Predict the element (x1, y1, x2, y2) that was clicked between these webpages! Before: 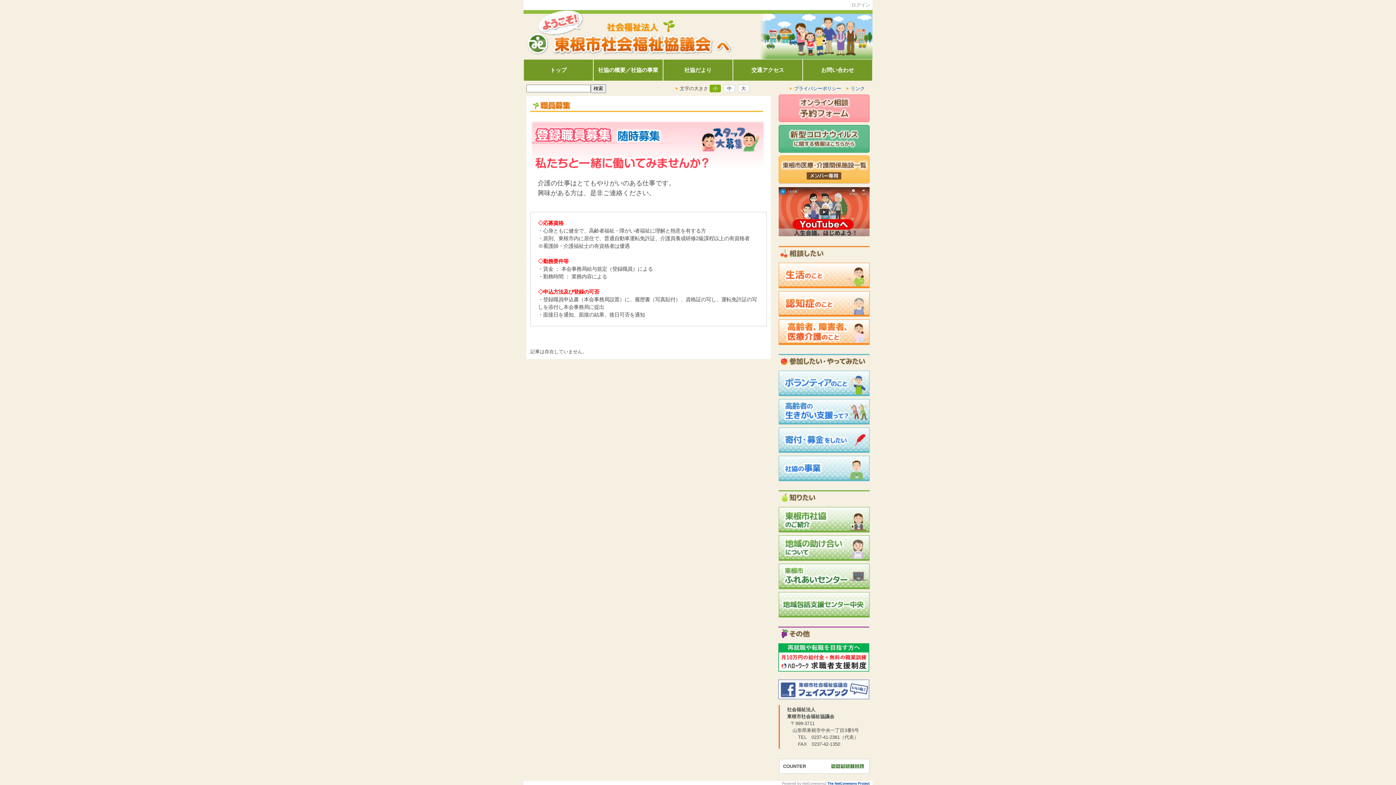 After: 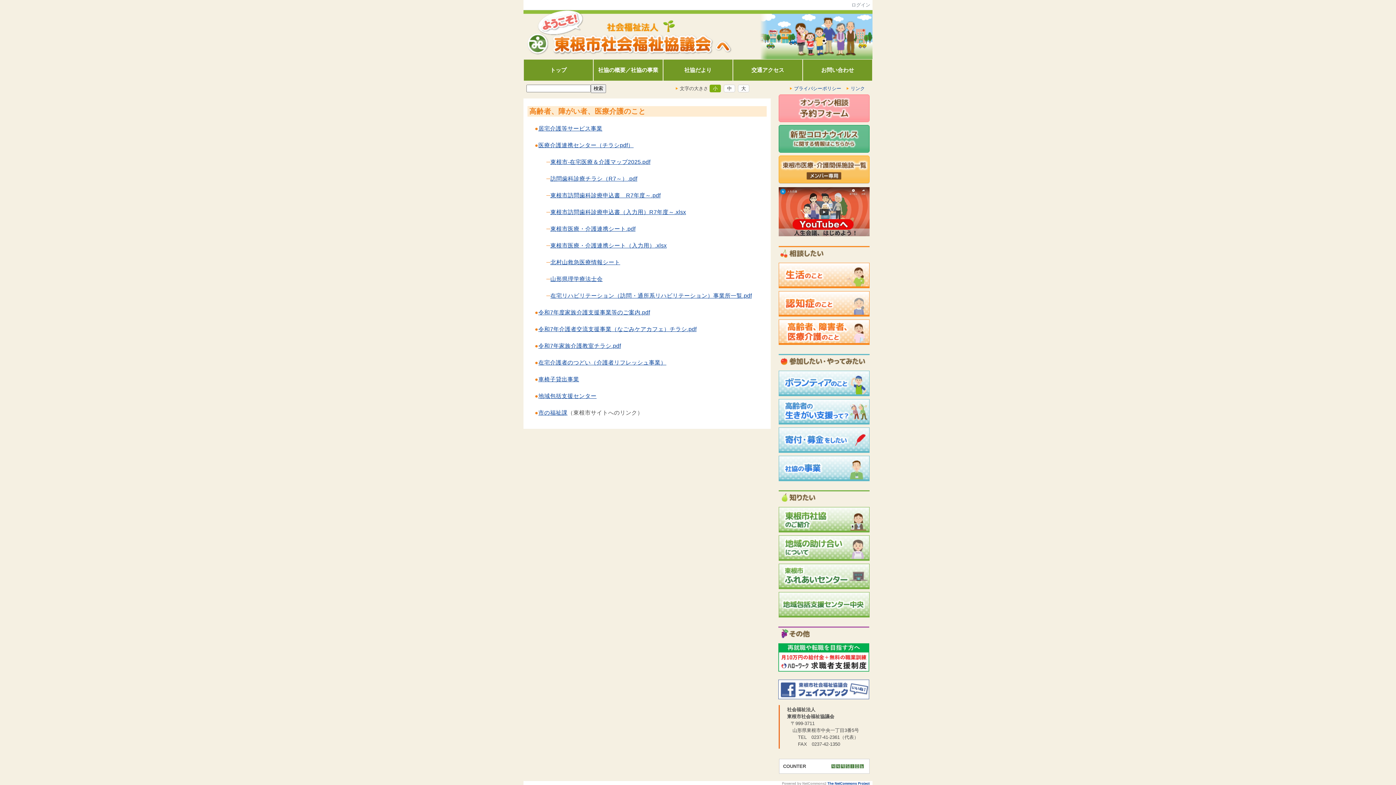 Action: bbox: (778, 342, 869, 347)